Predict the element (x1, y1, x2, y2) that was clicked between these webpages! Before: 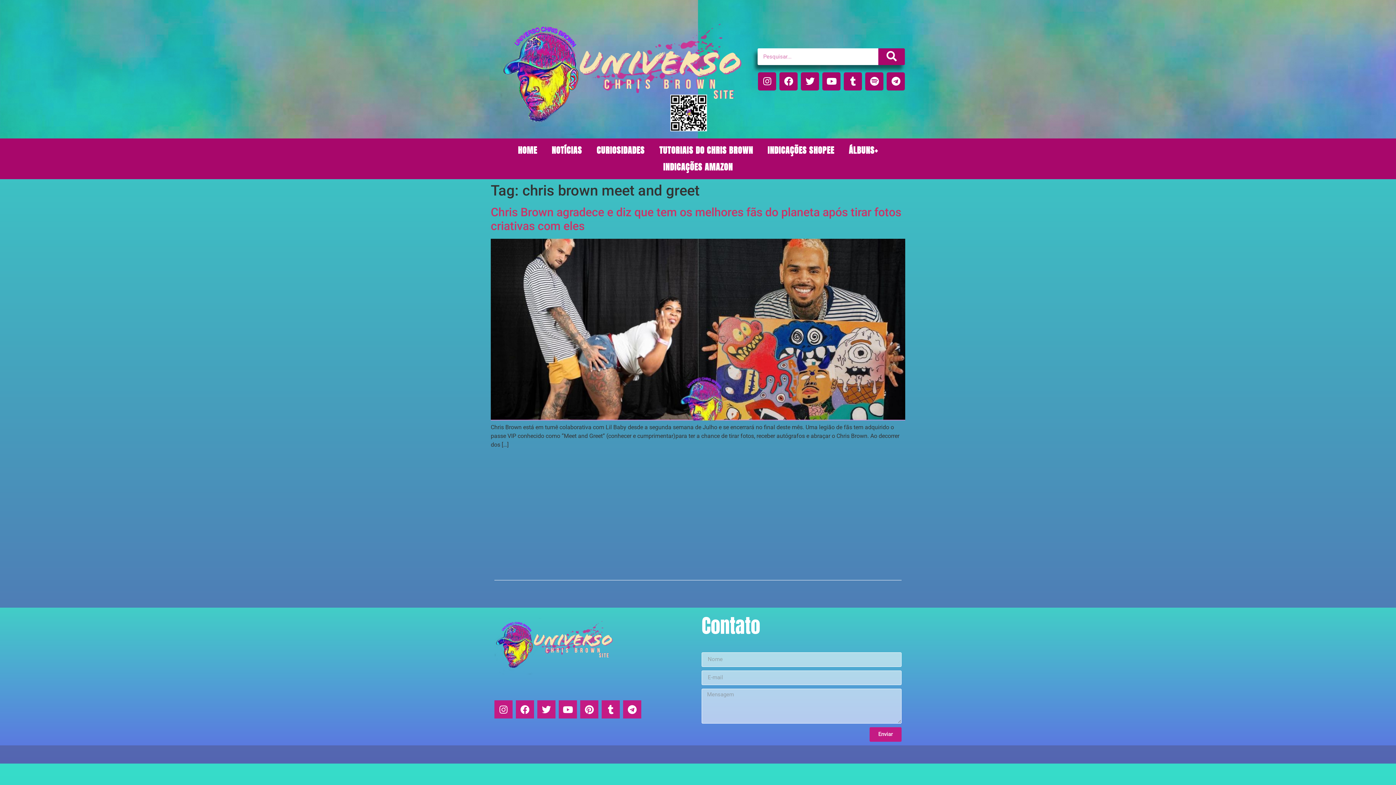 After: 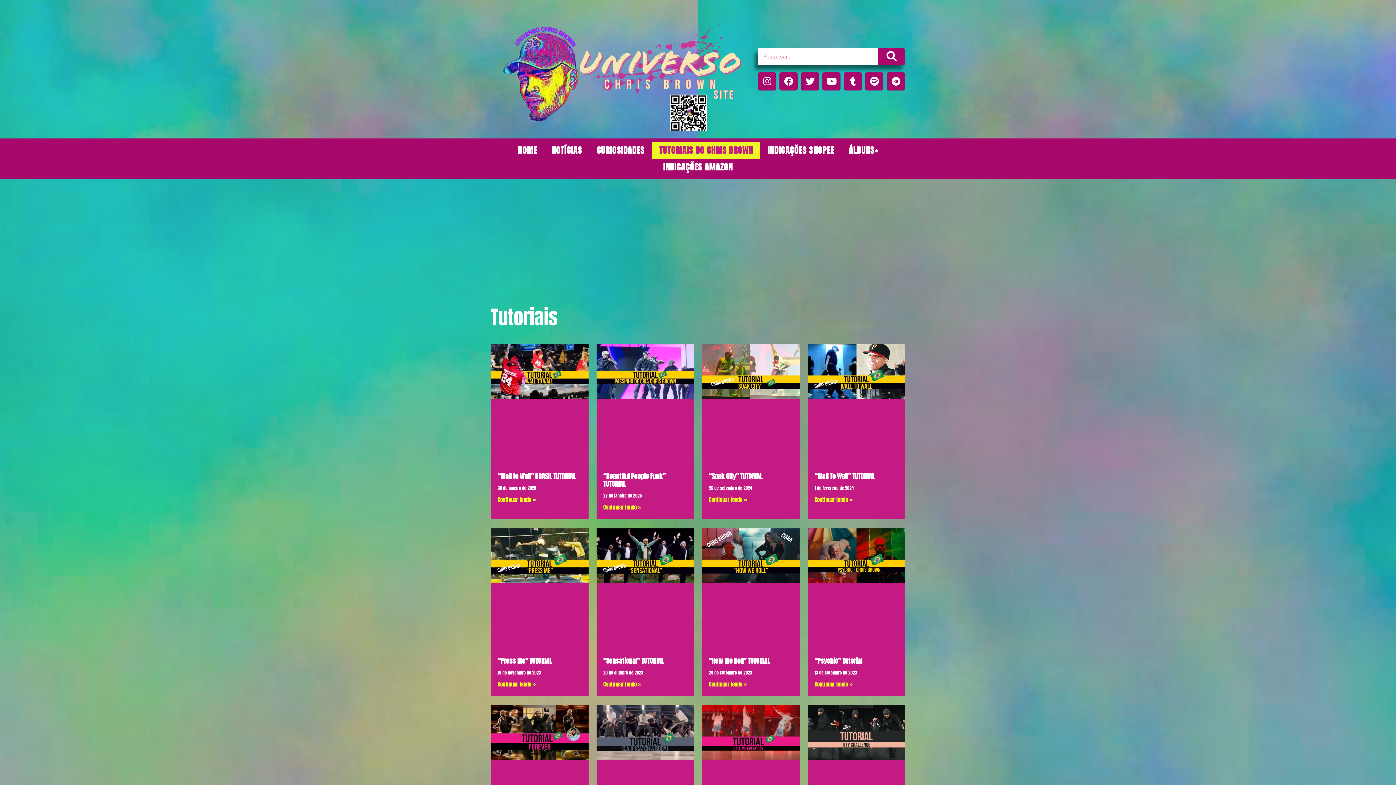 Action: bbox: (652, 142, 760, 158) label: TUTORIAIS DO CHRIS BROWN